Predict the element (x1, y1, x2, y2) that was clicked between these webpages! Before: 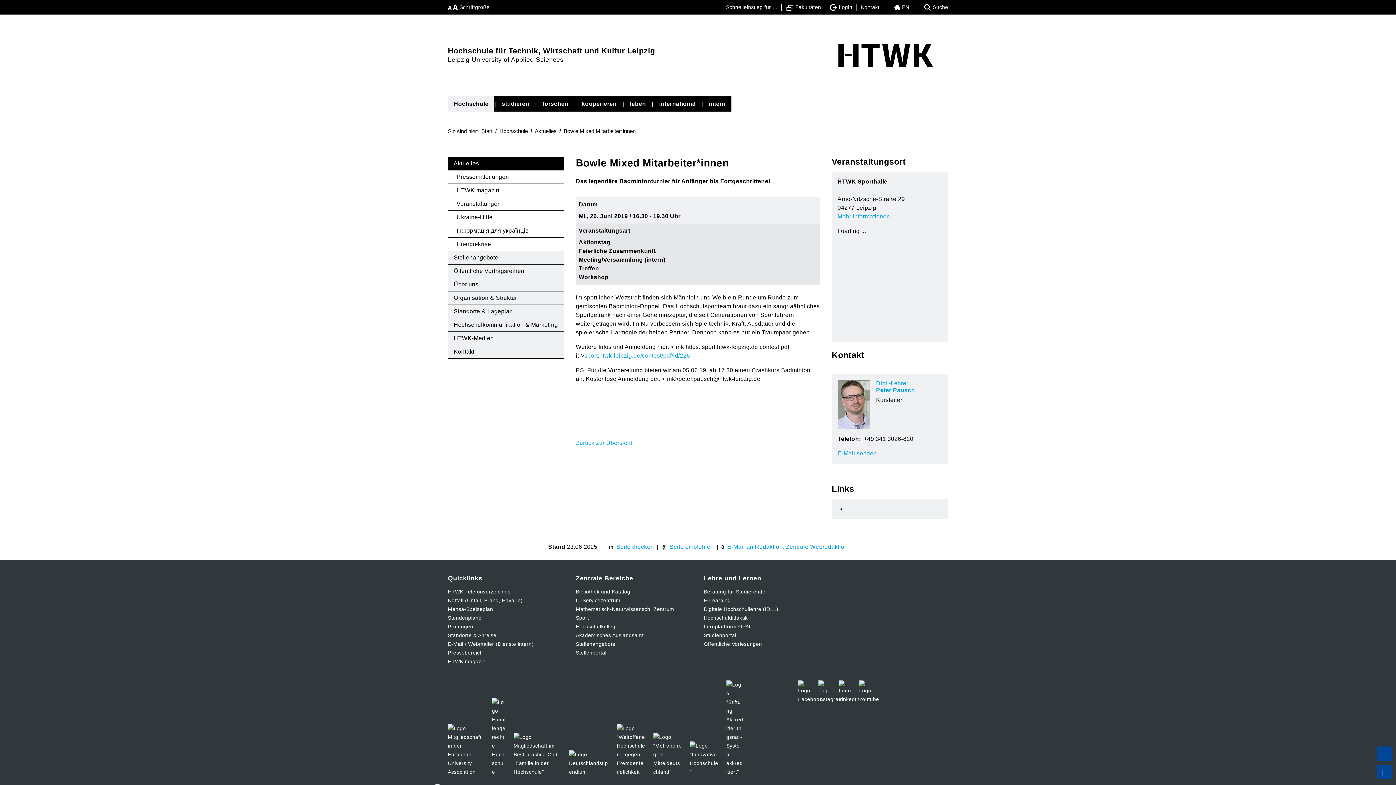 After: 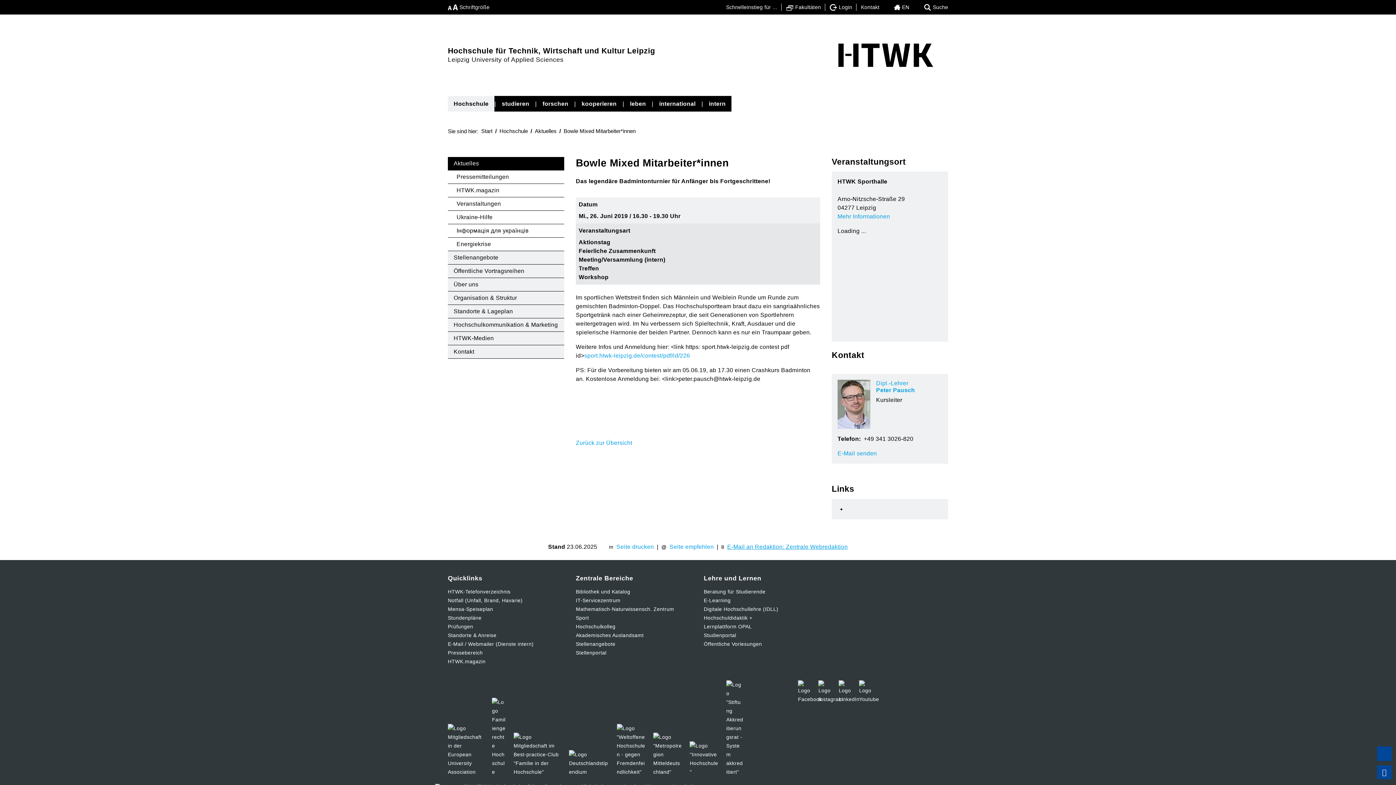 Action: label: E-Mail an Redaktion: Zentrale Webredaktion bbox: (727, 542, 848, 551)